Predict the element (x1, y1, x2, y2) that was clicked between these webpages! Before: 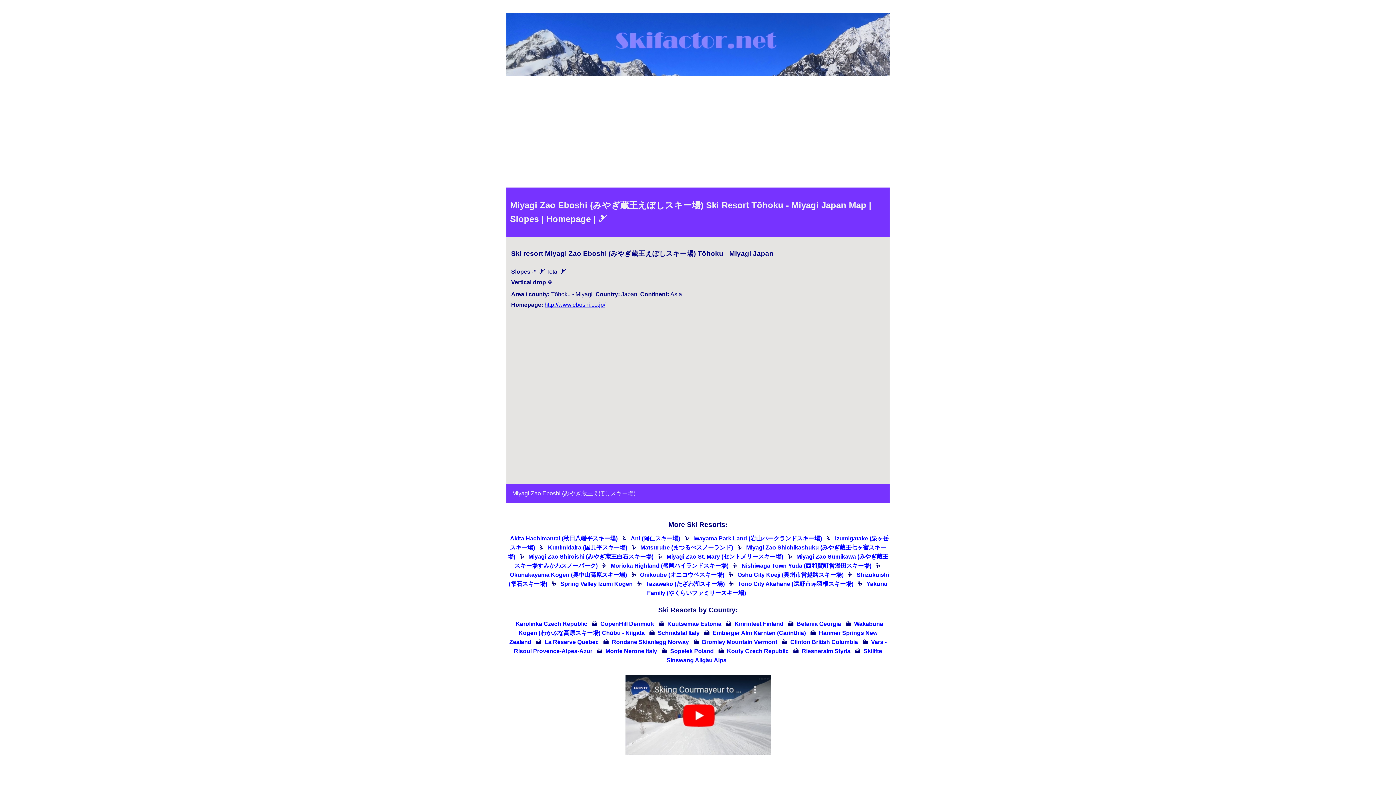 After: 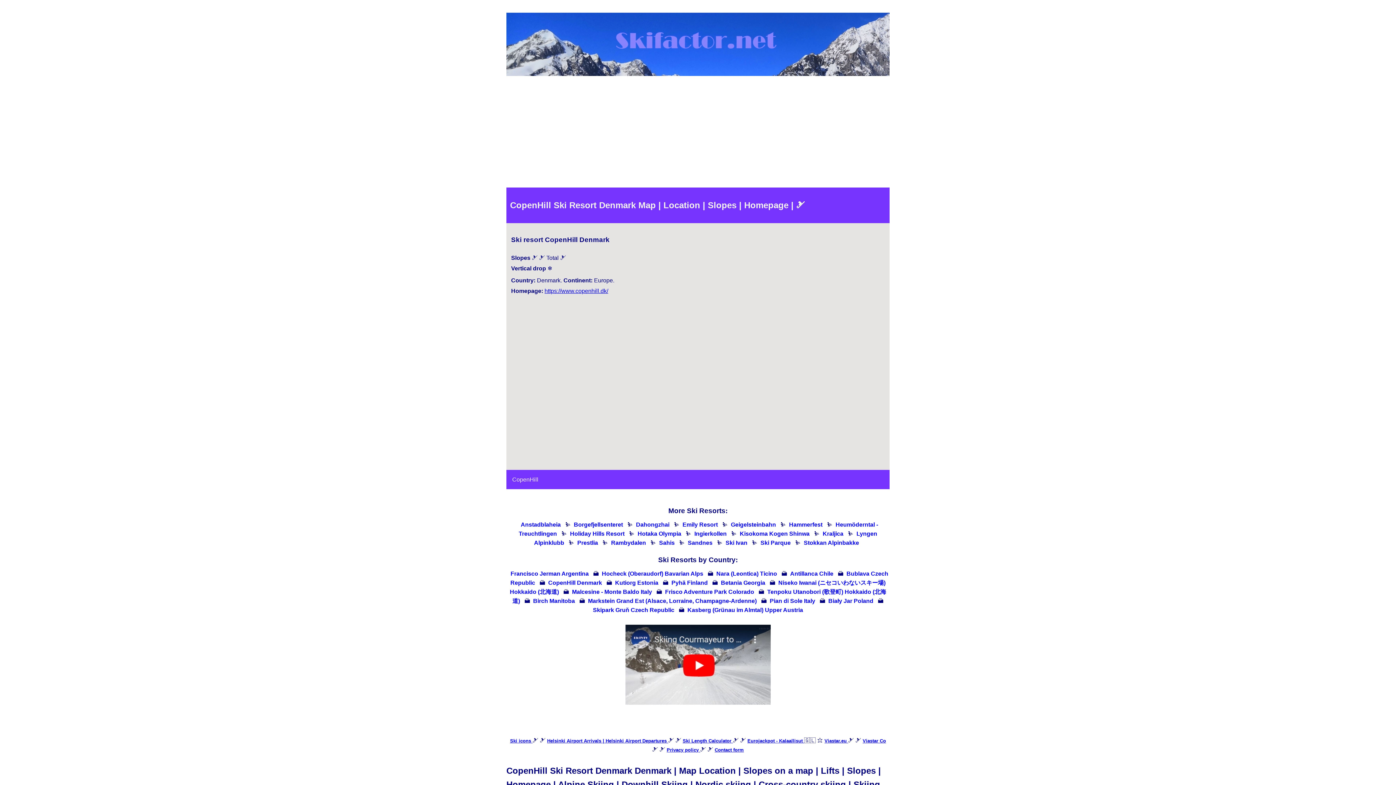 Action: label: CopenHill Denmark bbox: (600, 620, 654, 627)